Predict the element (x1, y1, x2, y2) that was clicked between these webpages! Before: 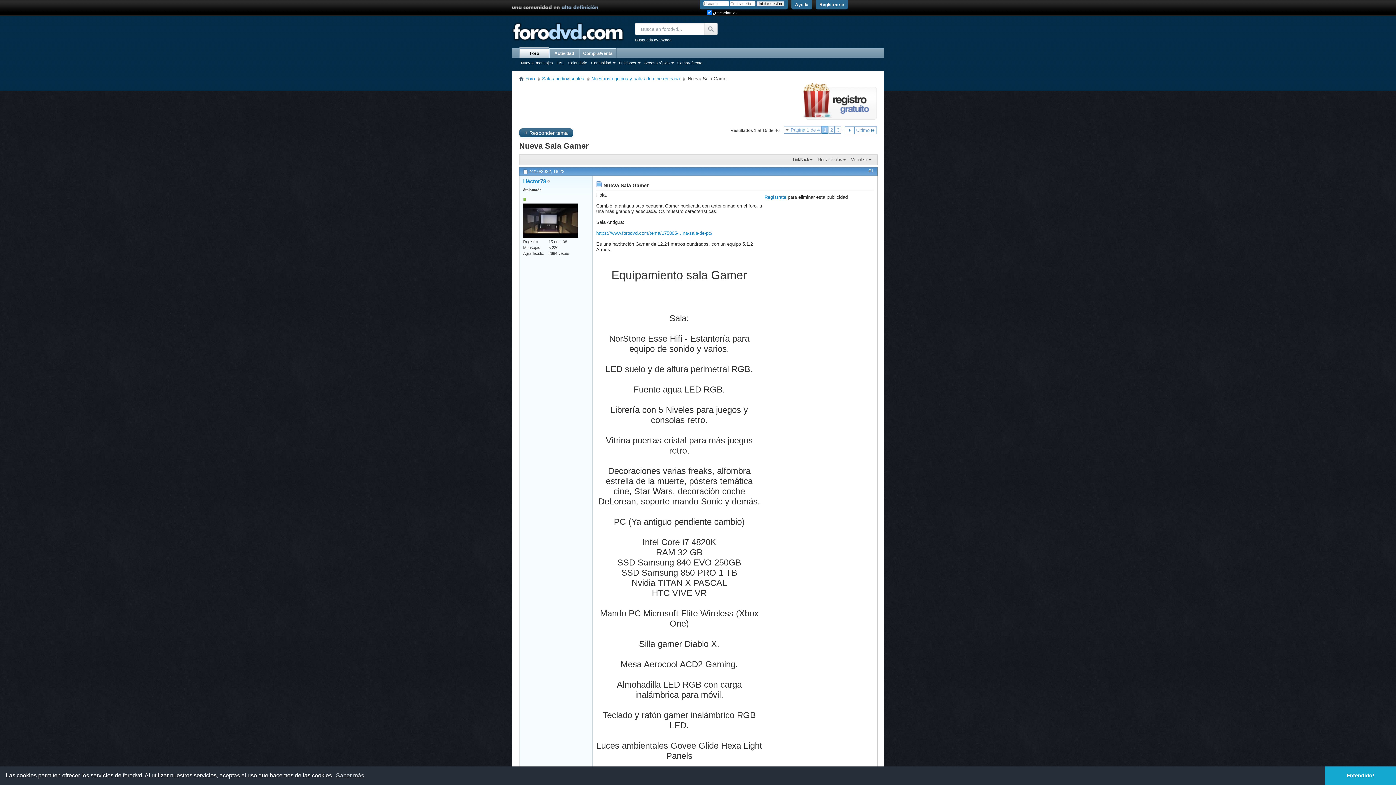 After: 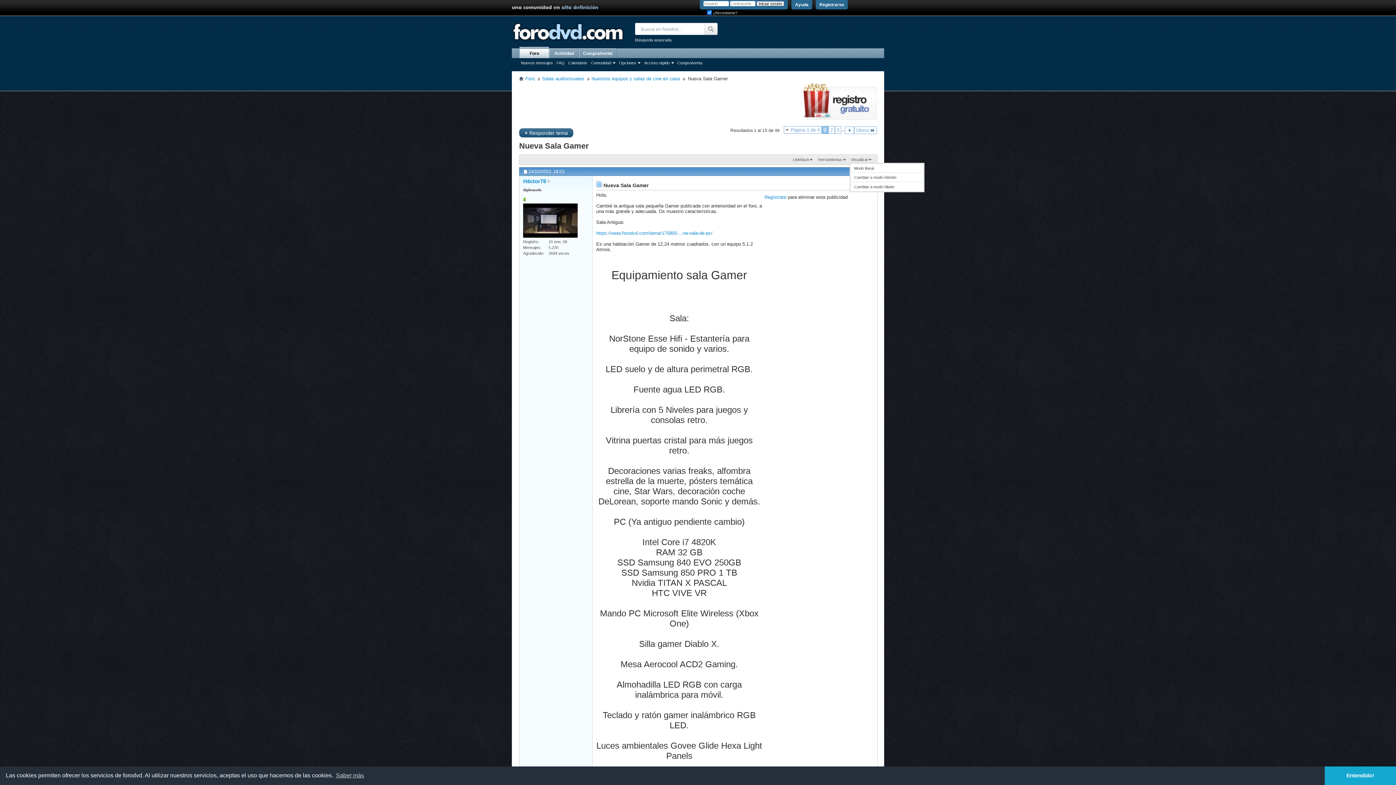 Action: label: Visualizar bbox: (849, 156, 873, 162)